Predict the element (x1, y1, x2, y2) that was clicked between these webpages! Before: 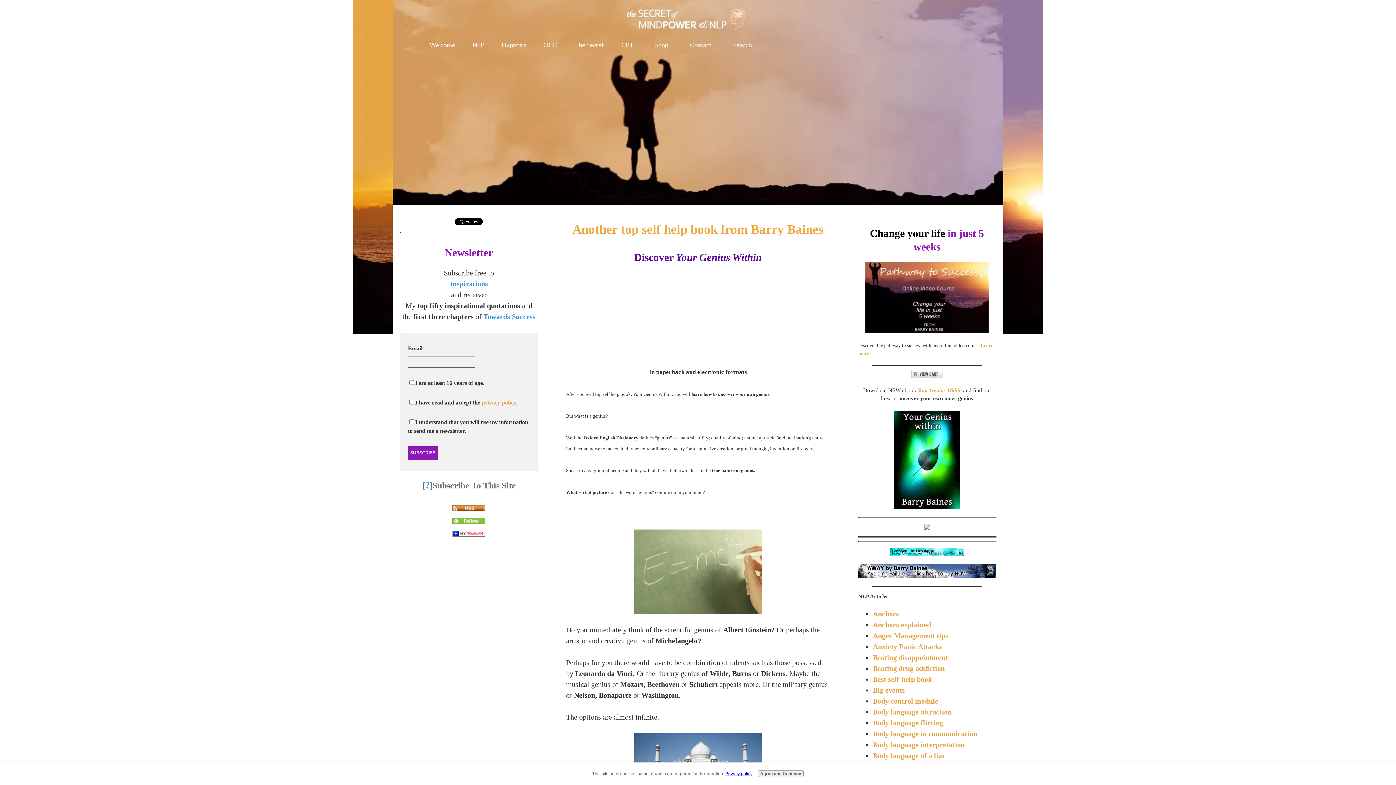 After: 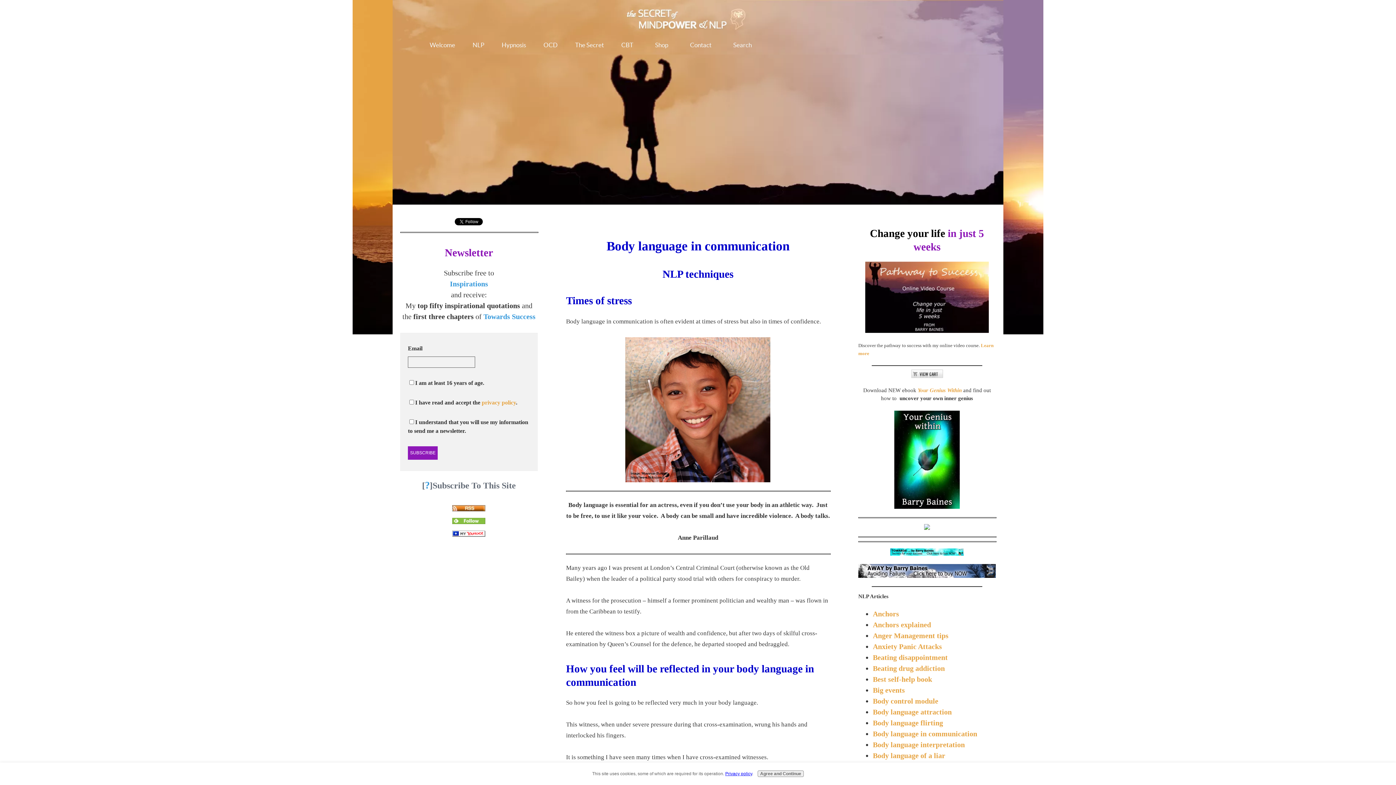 Action: label: Body language in communication bbox: (873, 730, 977, 738)